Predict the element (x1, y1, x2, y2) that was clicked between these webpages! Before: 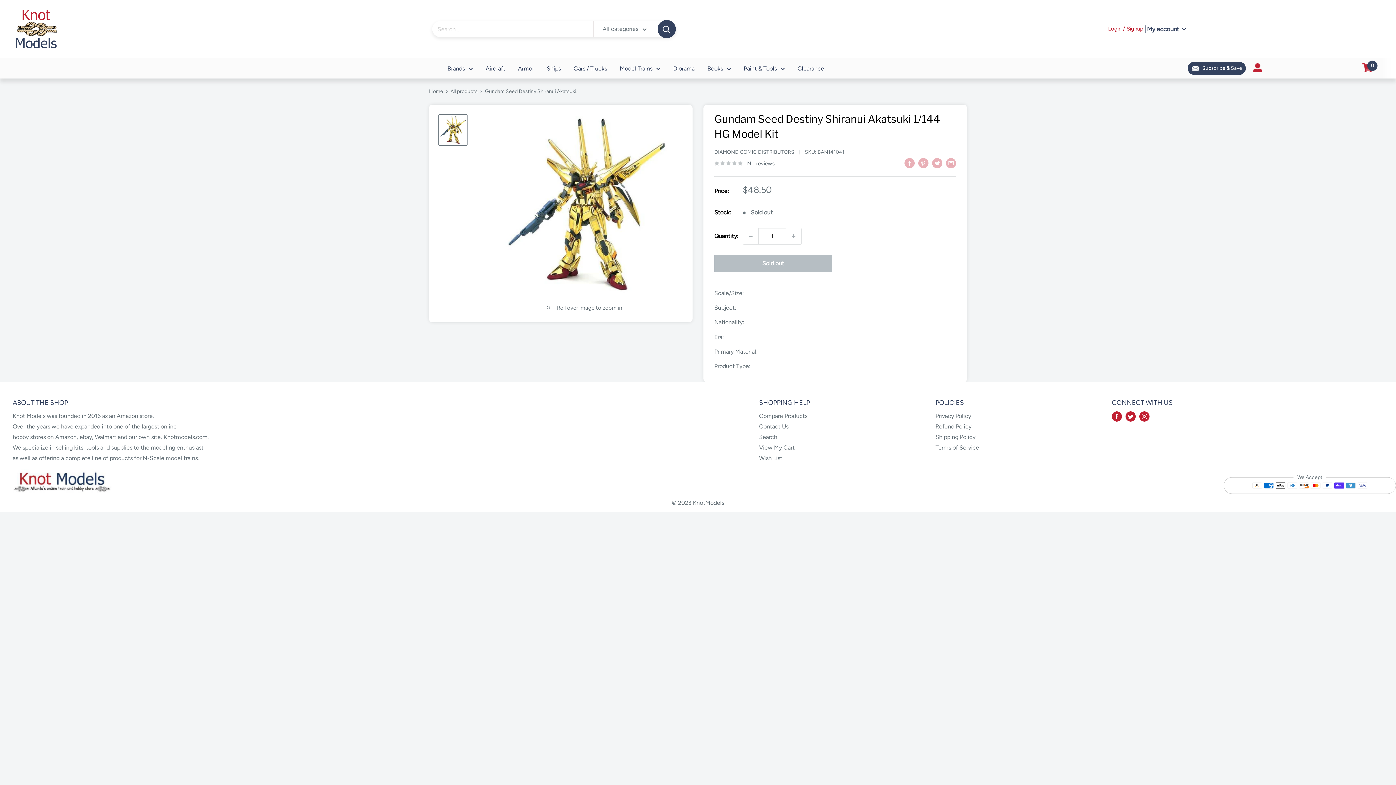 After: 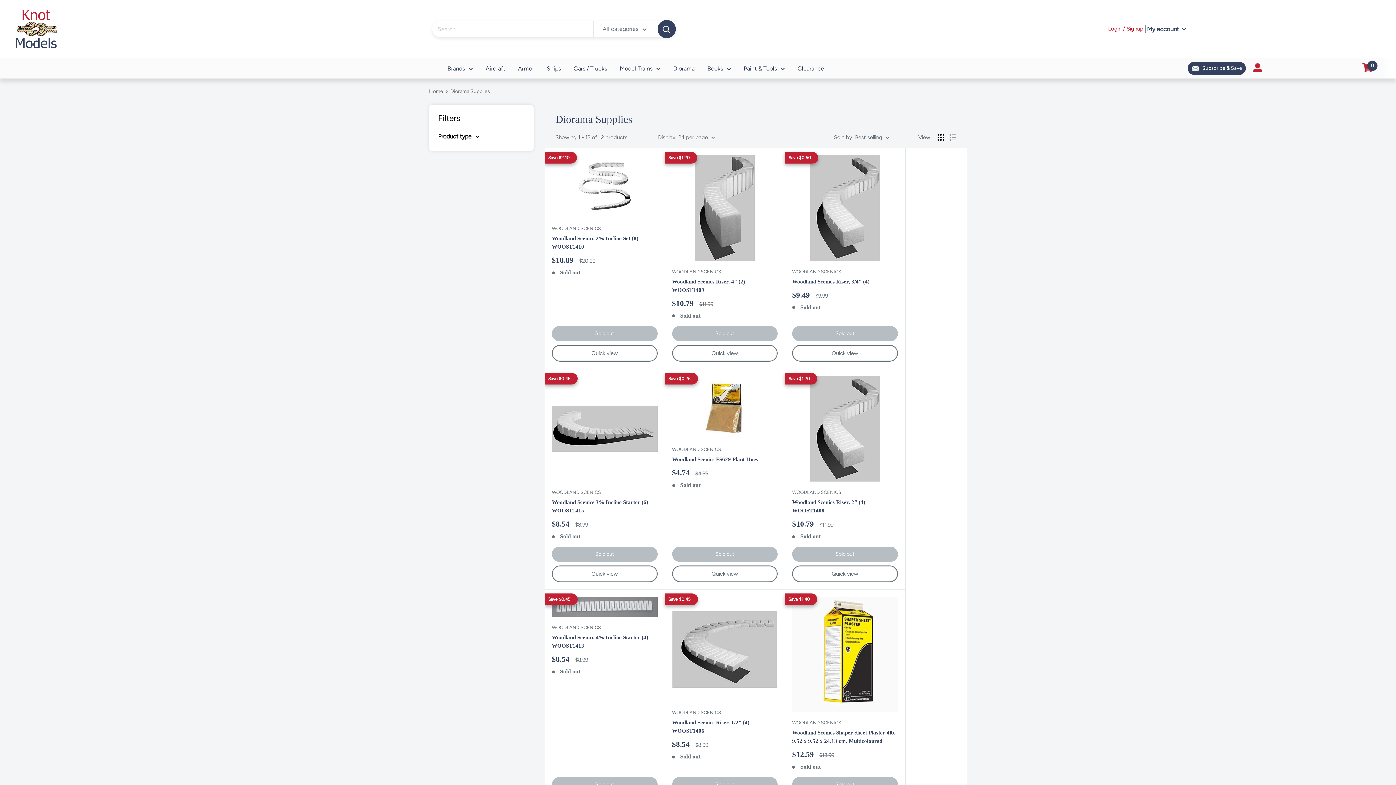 Action: label: Diorama bbox: (673, 63, 694, 73)